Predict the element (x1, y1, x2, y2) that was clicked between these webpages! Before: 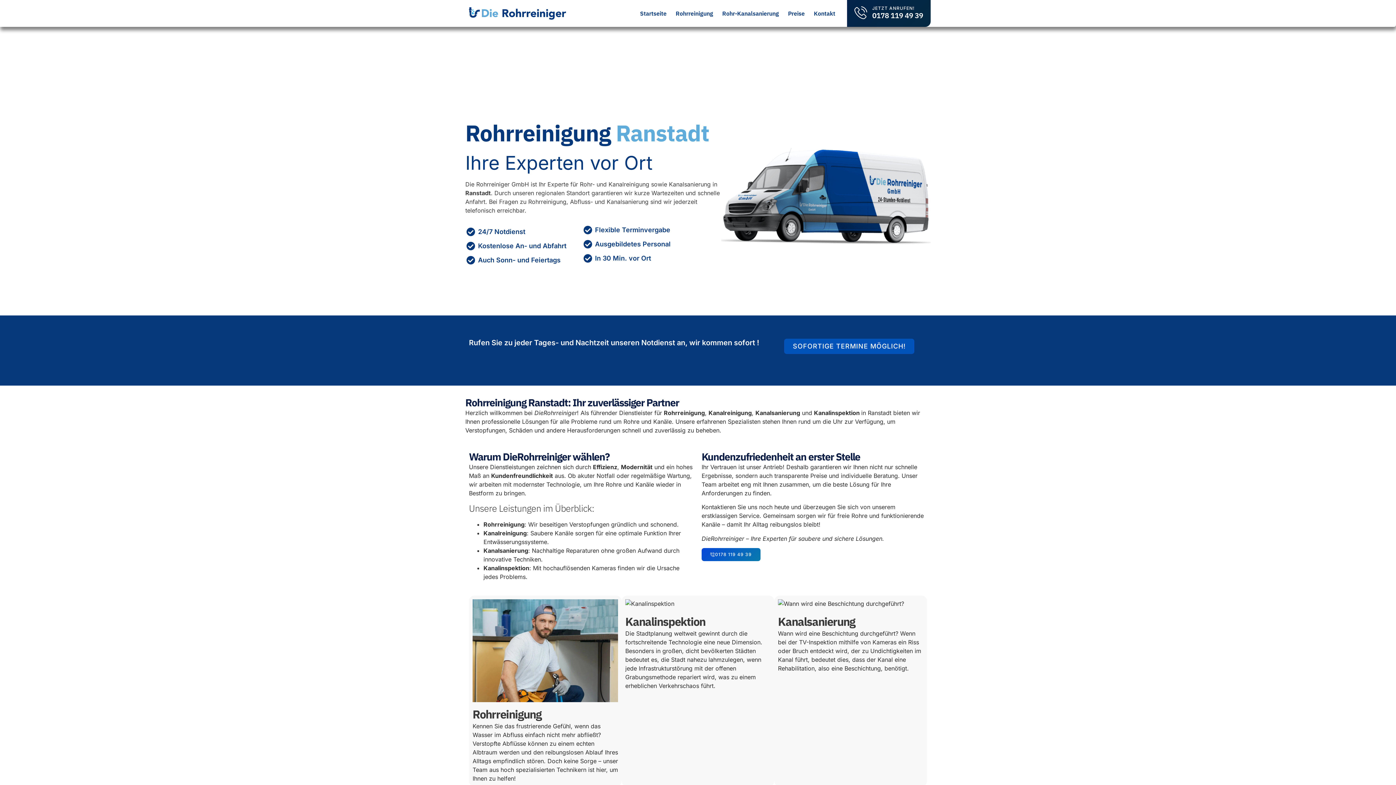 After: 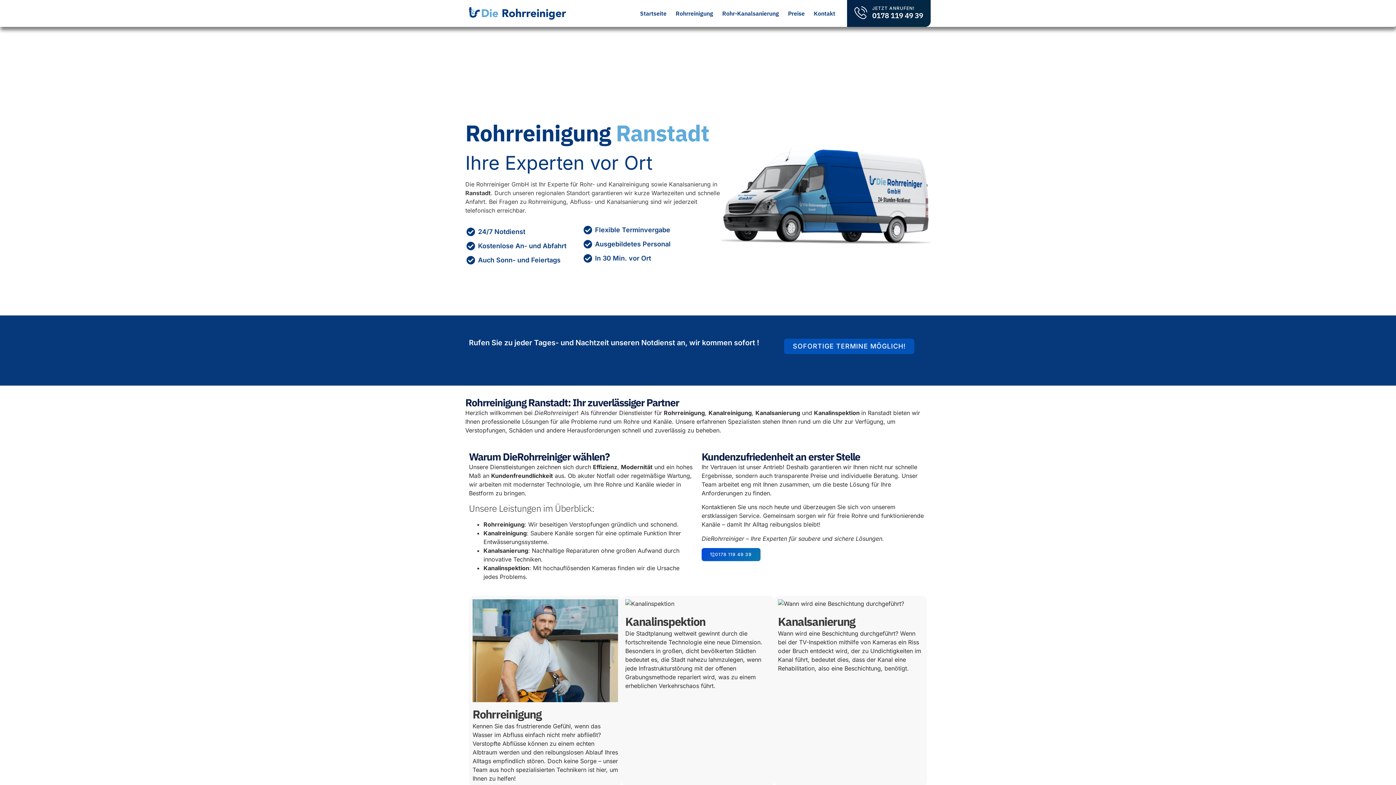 Action: label: SOFORTIGE TERMINE MÖGLICH! bbox: (784, 338, 914, 354)